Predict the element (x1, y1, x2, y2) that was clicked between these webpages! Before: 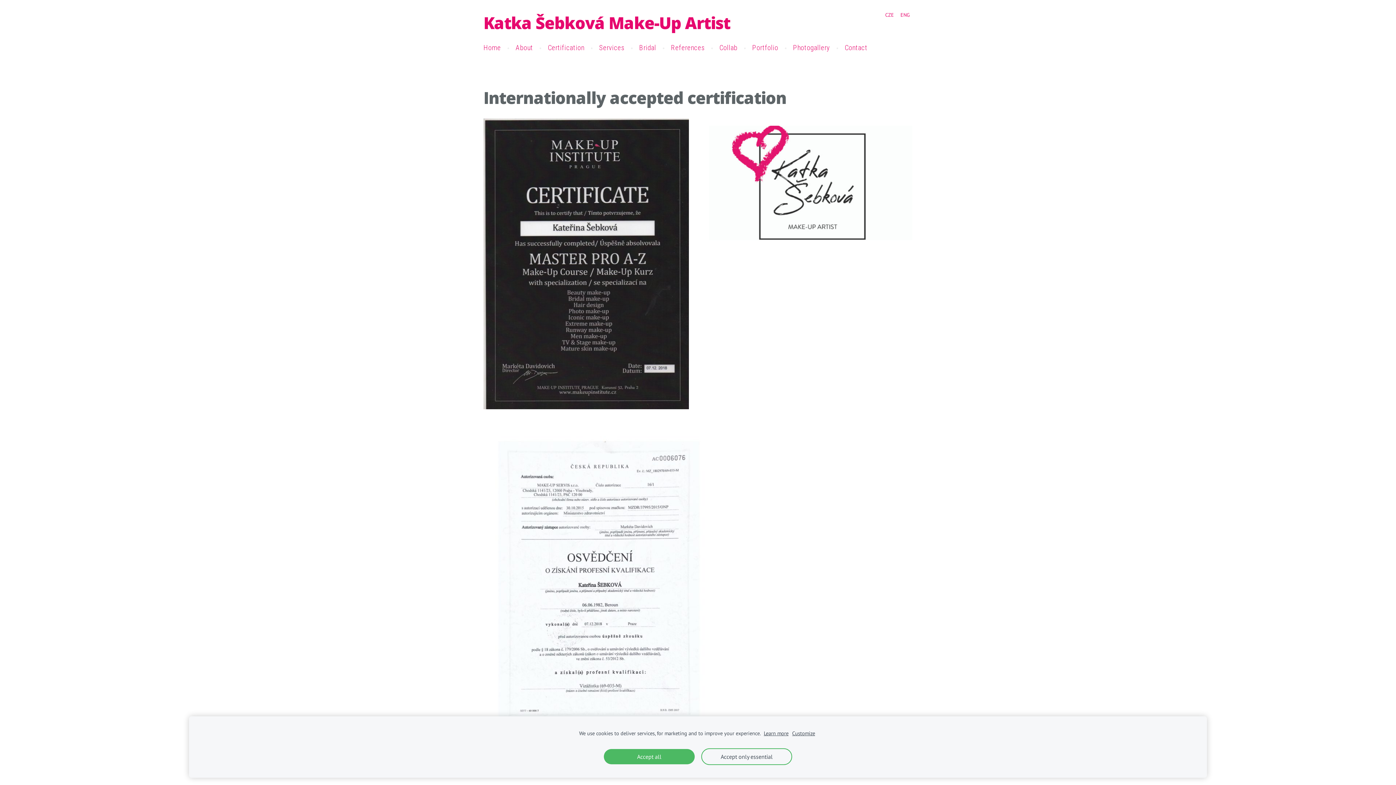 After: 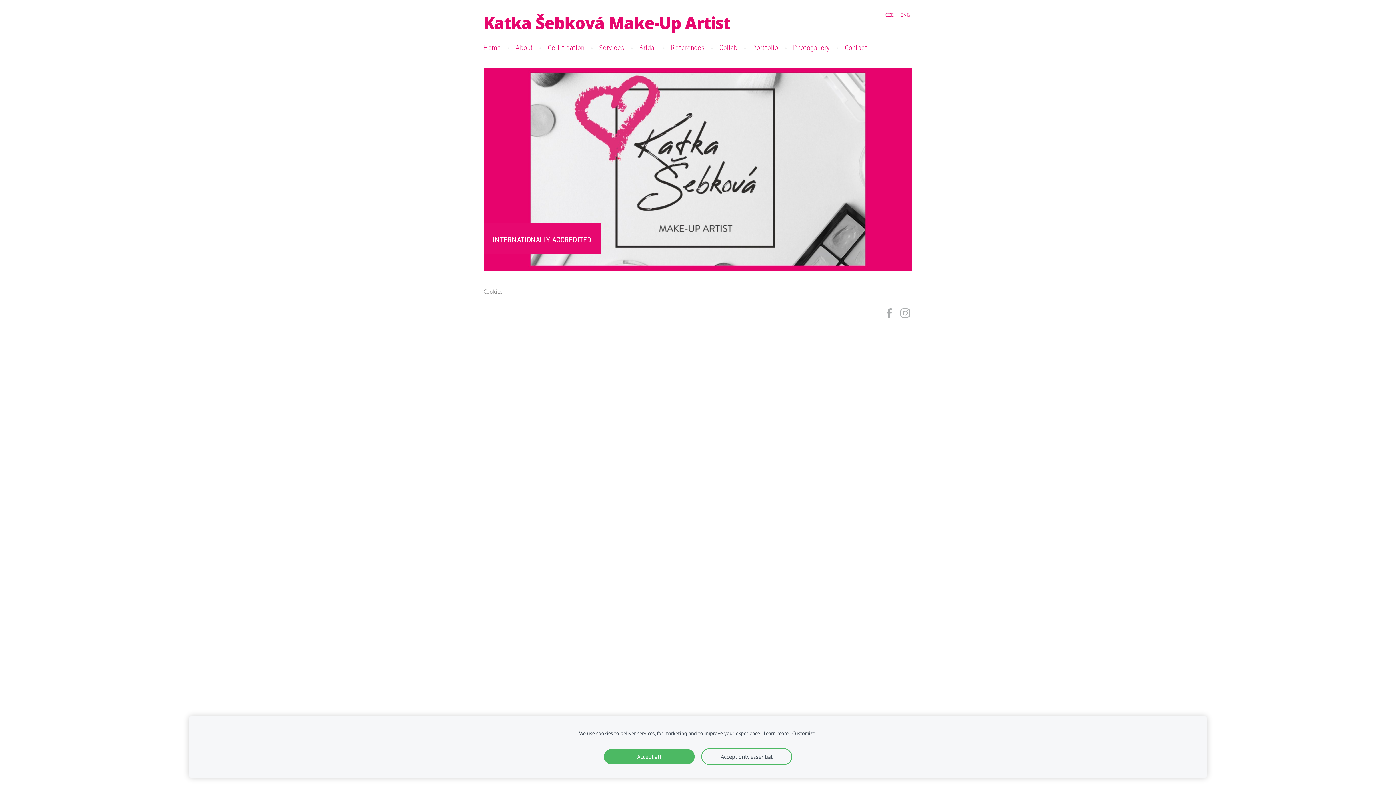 Action: bbox: (478, 41, 505, 54) label: Home